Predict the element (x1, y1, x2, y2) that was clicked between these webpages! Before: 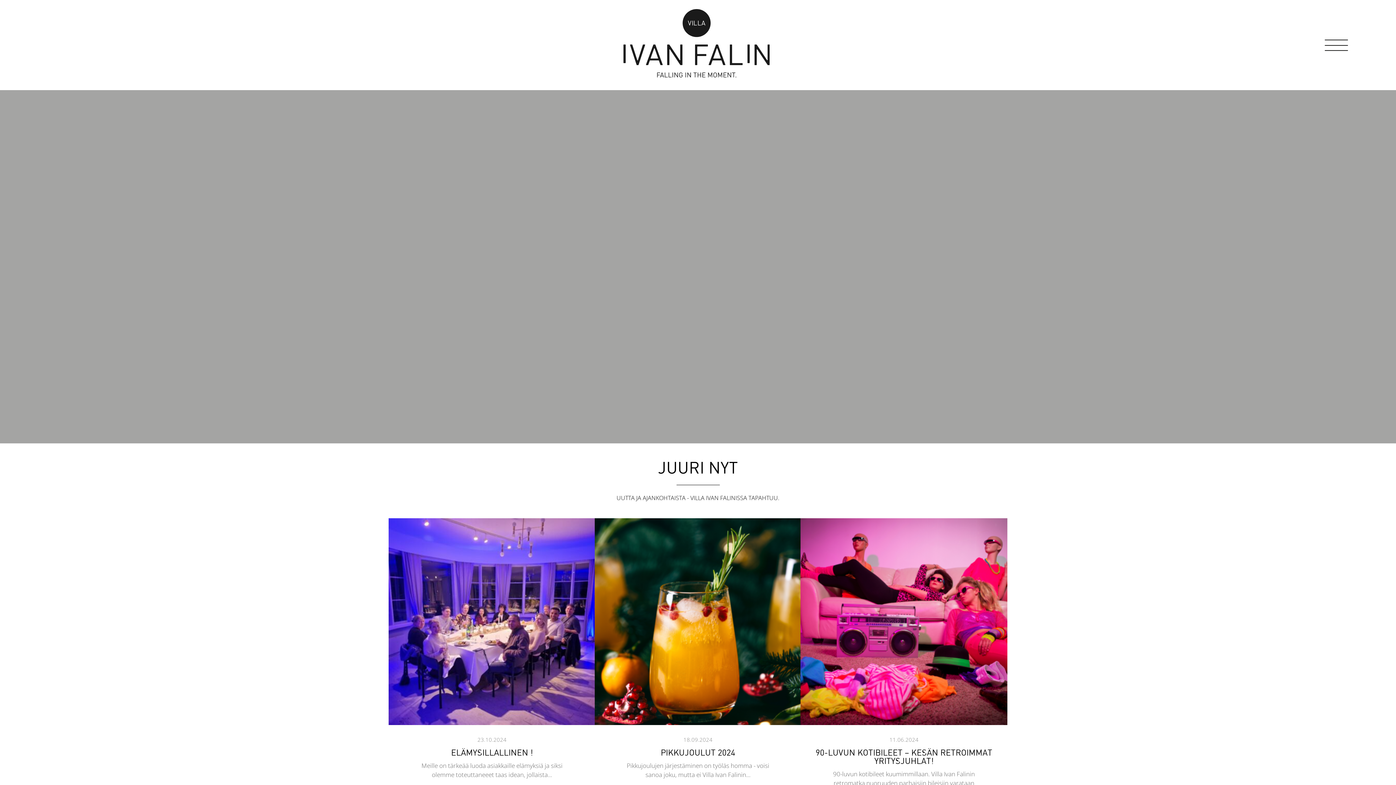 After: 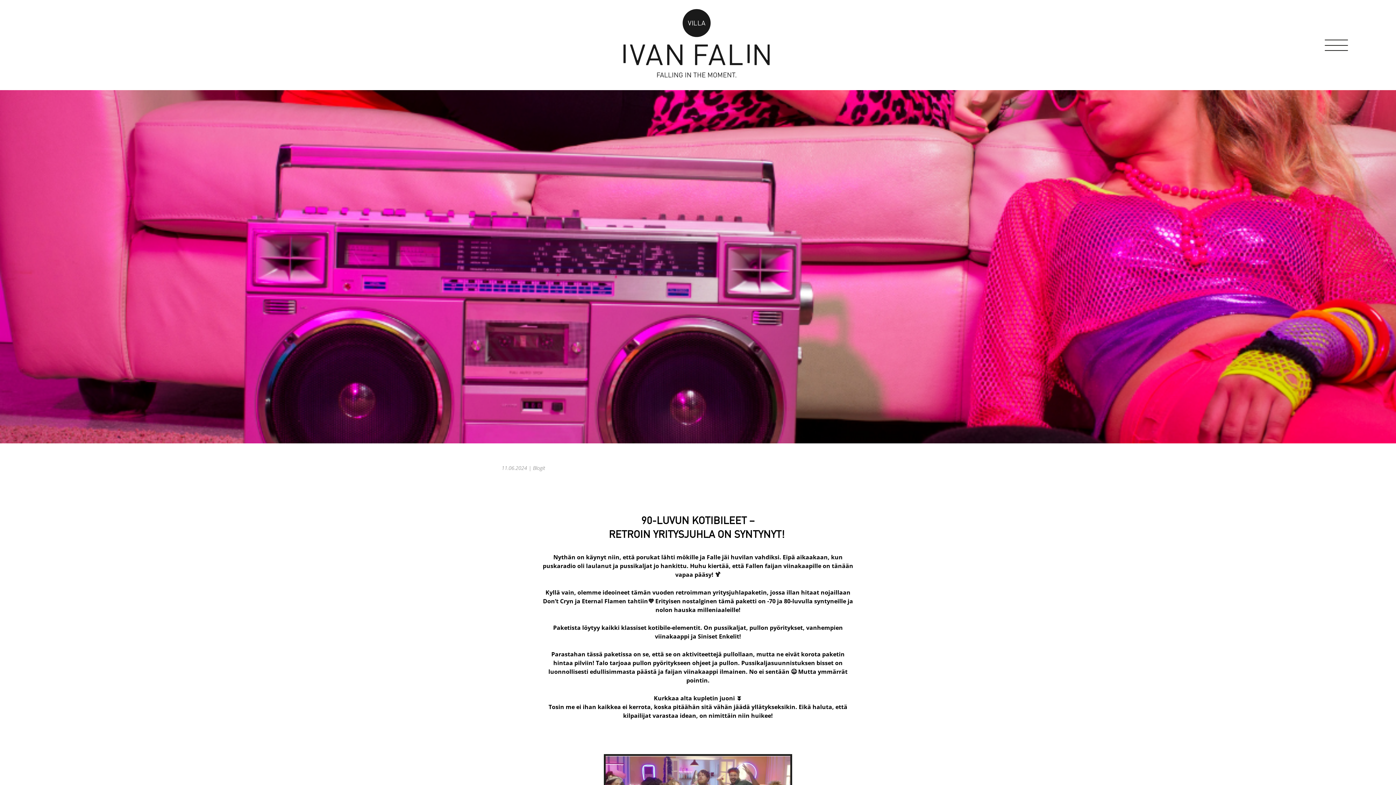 Action: label: 90-LUVUN KOTIBILEET – KESÄN RETROIMMAT YRITYSJUHLAT! bbox: (815, 748, 992, 766)